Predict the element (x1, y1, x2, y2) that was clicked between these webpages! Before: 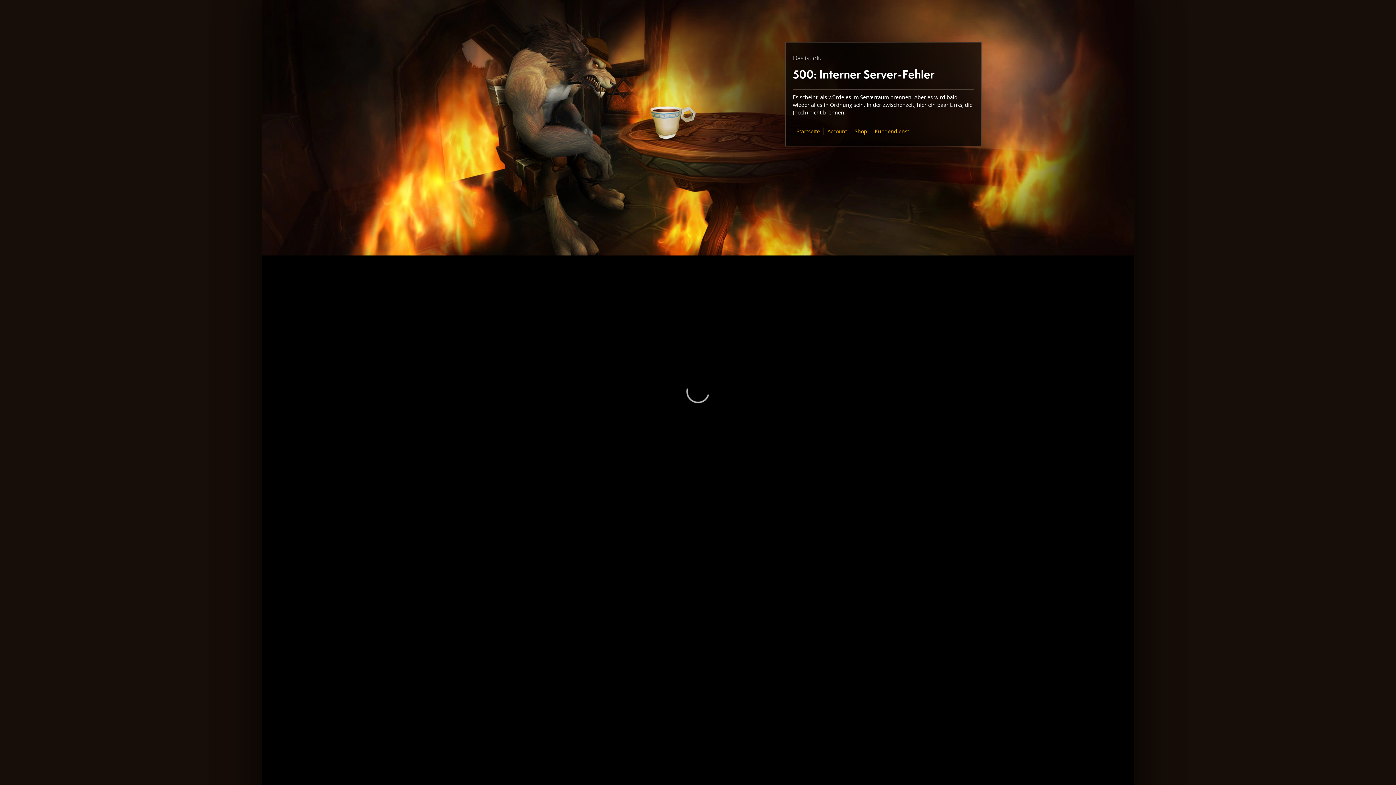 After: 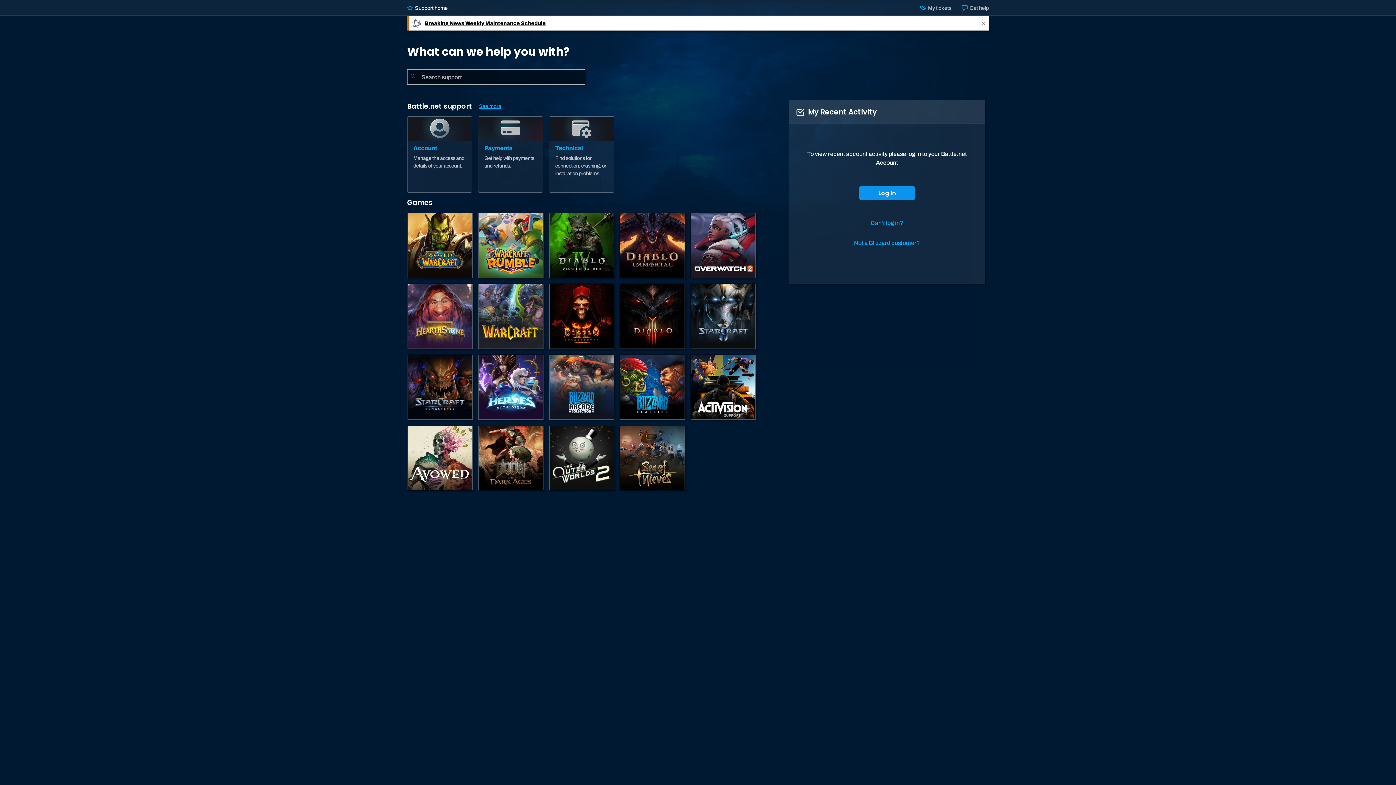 Action: label: Kundendienst bbox: (874, 128, 909, 134)